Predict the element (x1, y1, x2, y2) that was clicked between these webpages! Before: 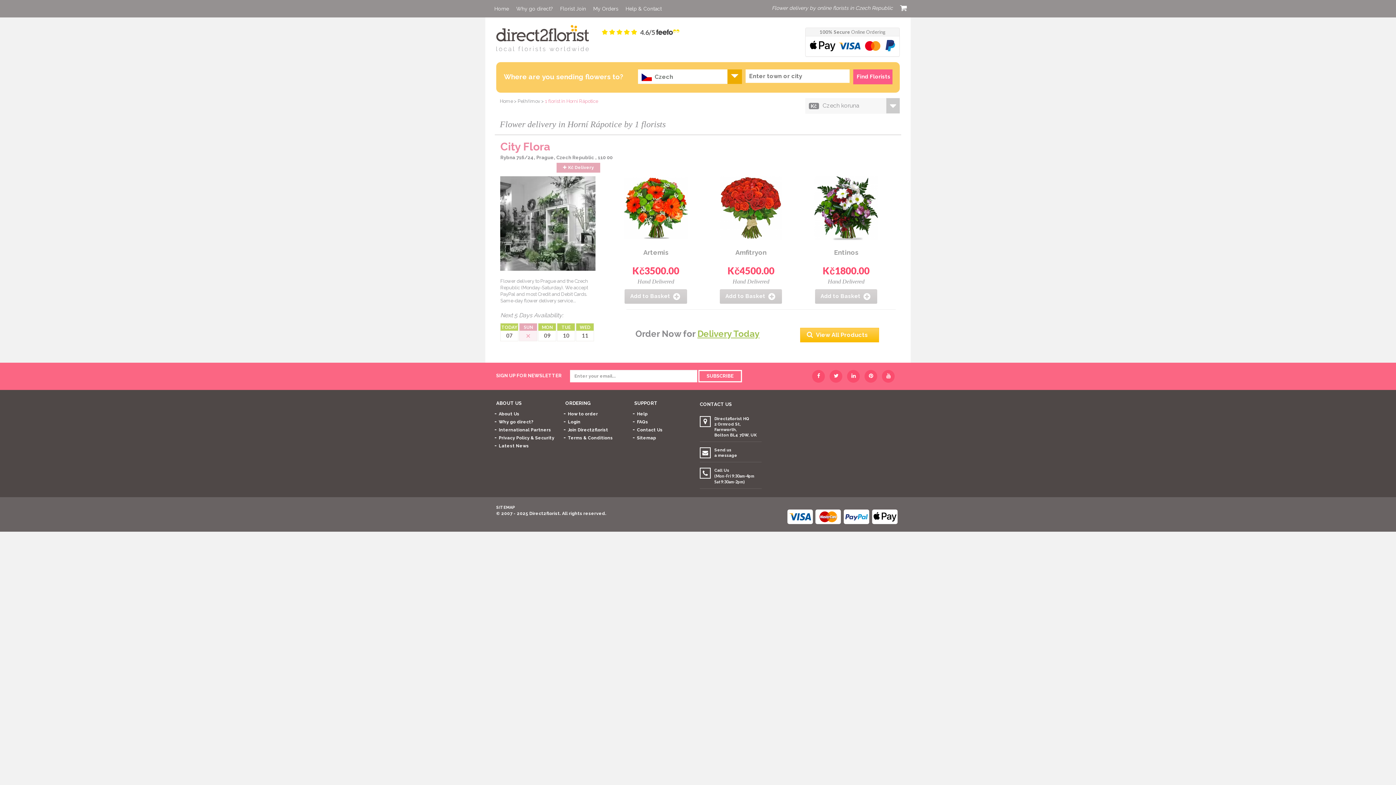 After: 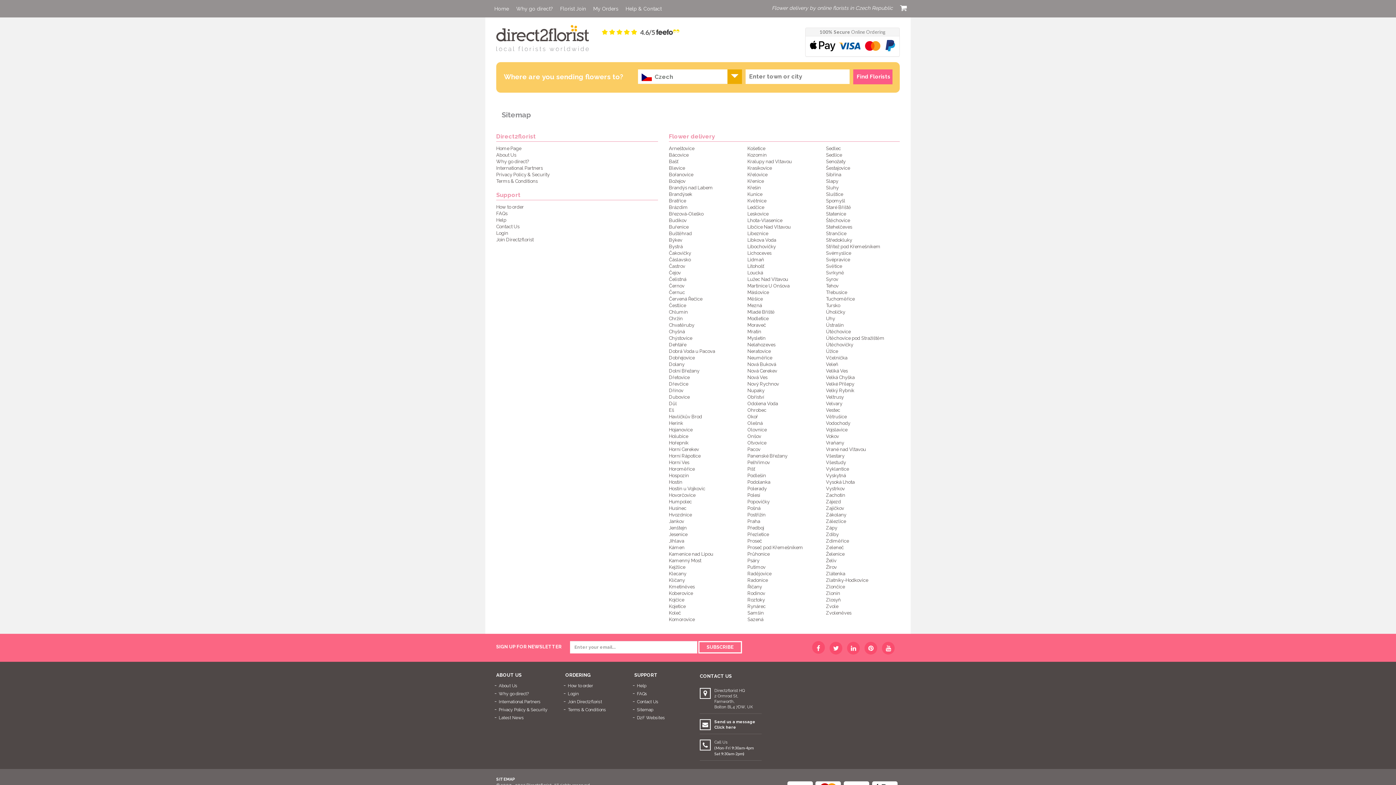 Action: label: SITEMAP bbox: (496, 505, 515, 510)